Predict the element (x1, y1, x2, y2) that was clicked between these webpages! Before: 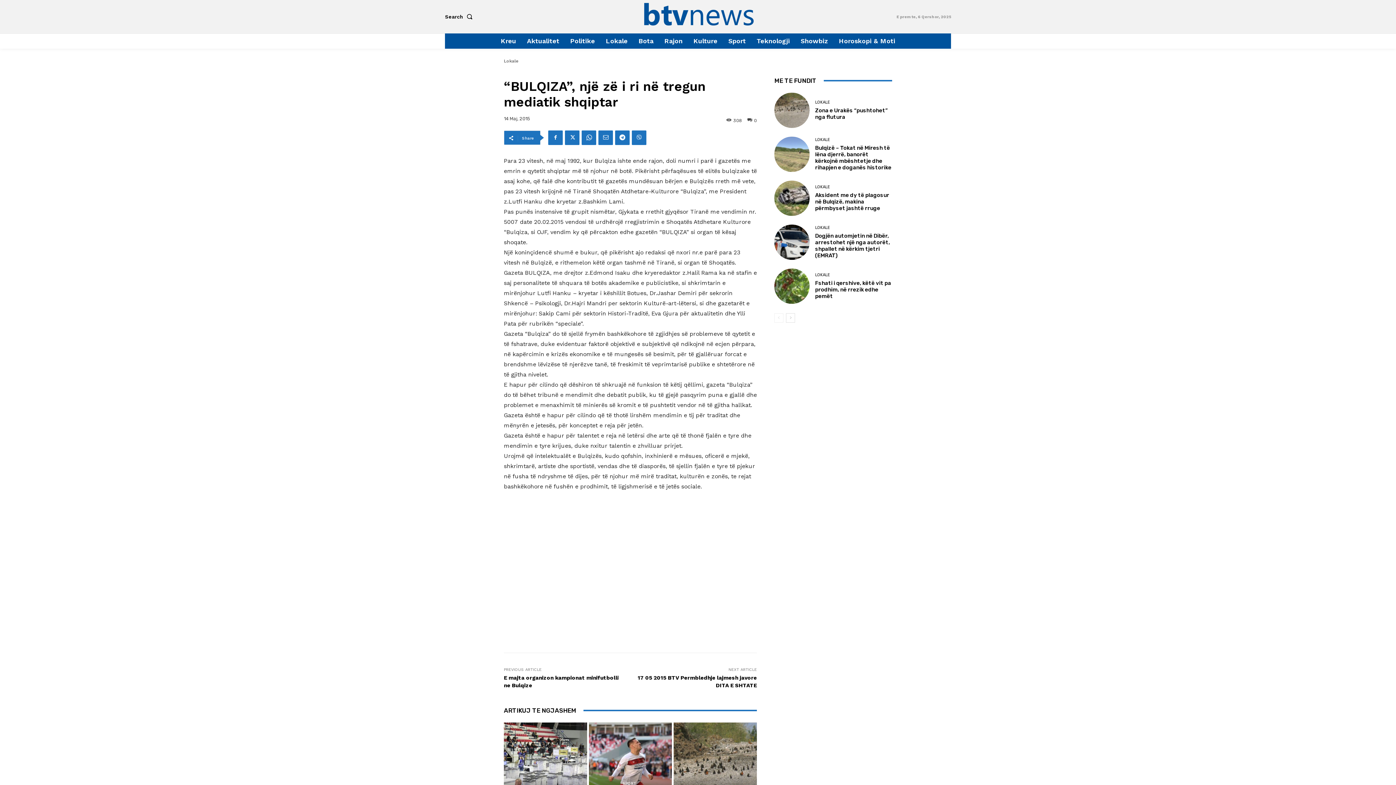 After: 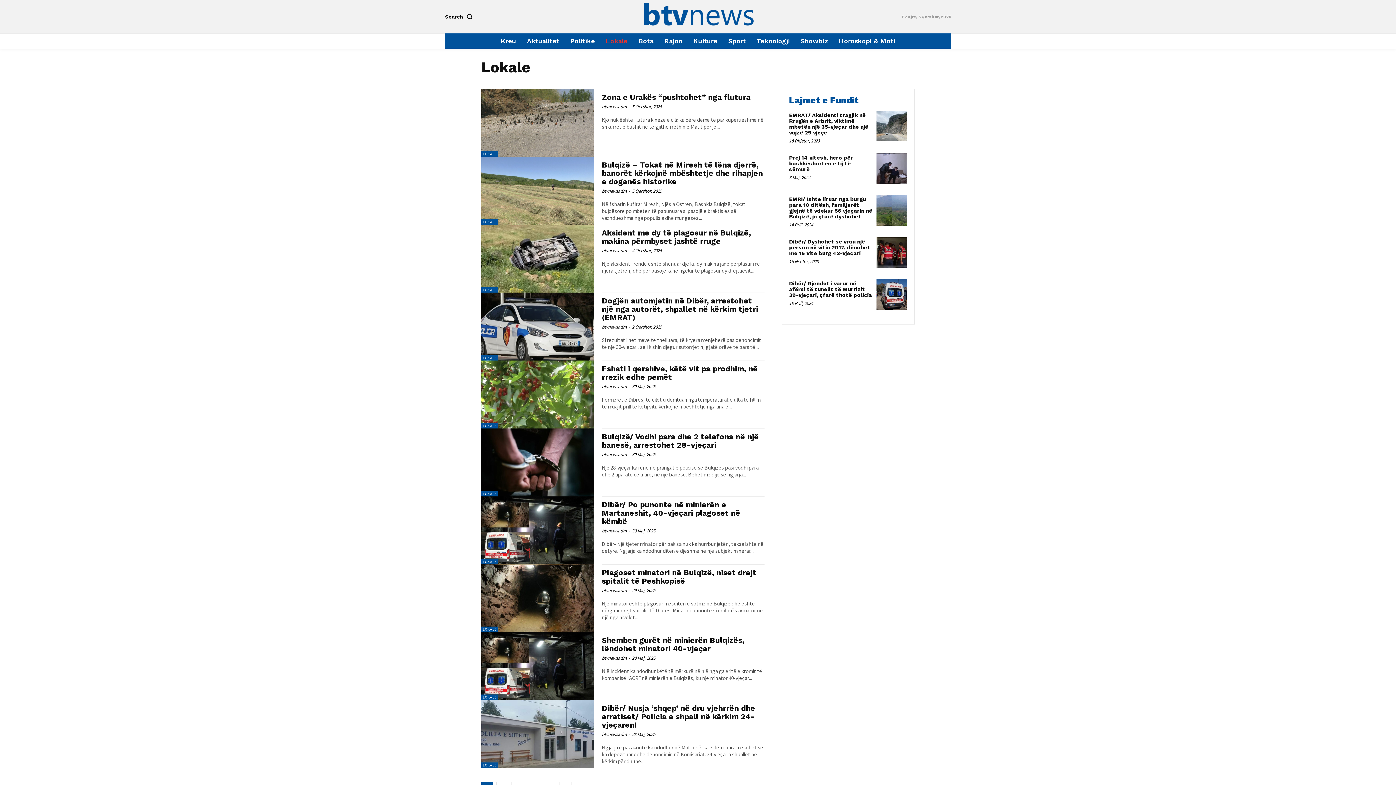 Action: label: LOKALE bbox: (815, 100, 830, 104)